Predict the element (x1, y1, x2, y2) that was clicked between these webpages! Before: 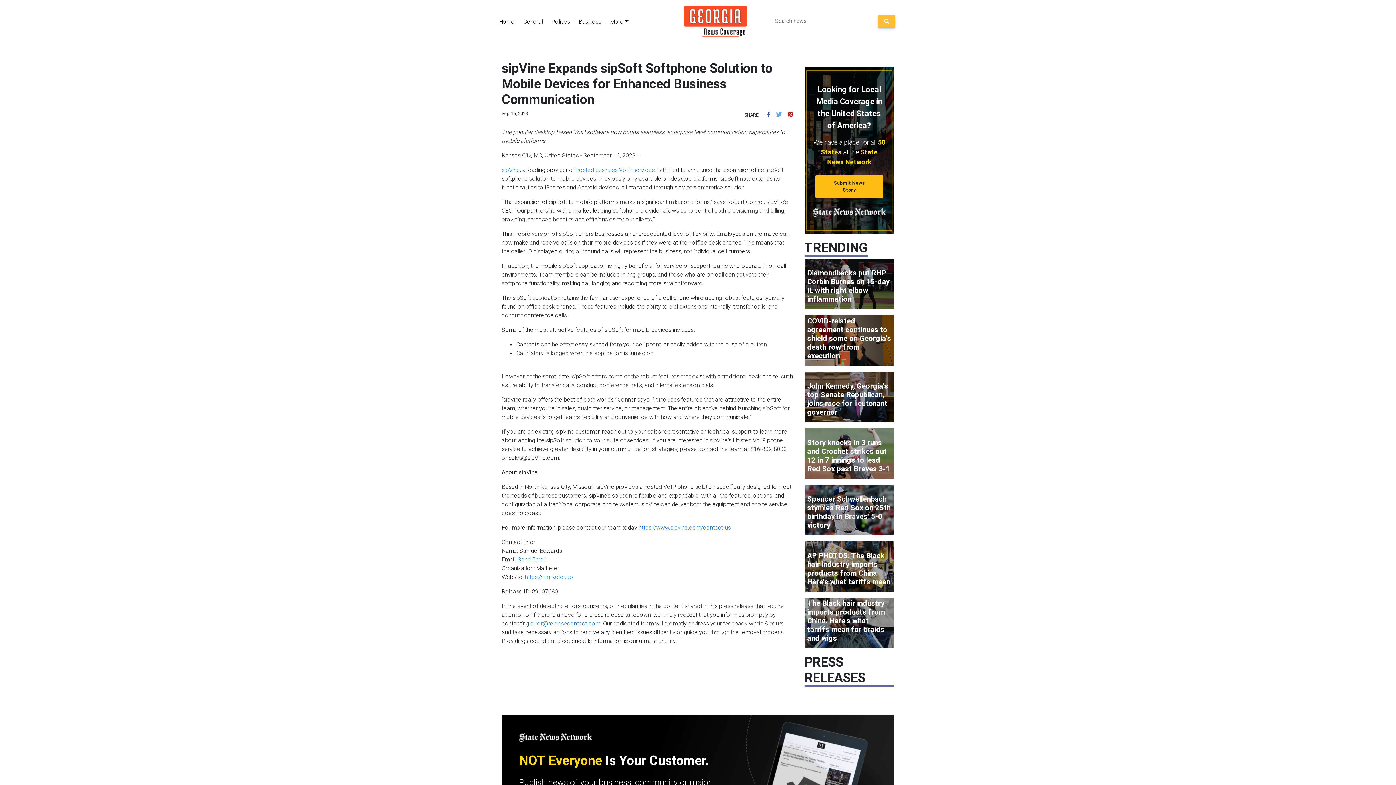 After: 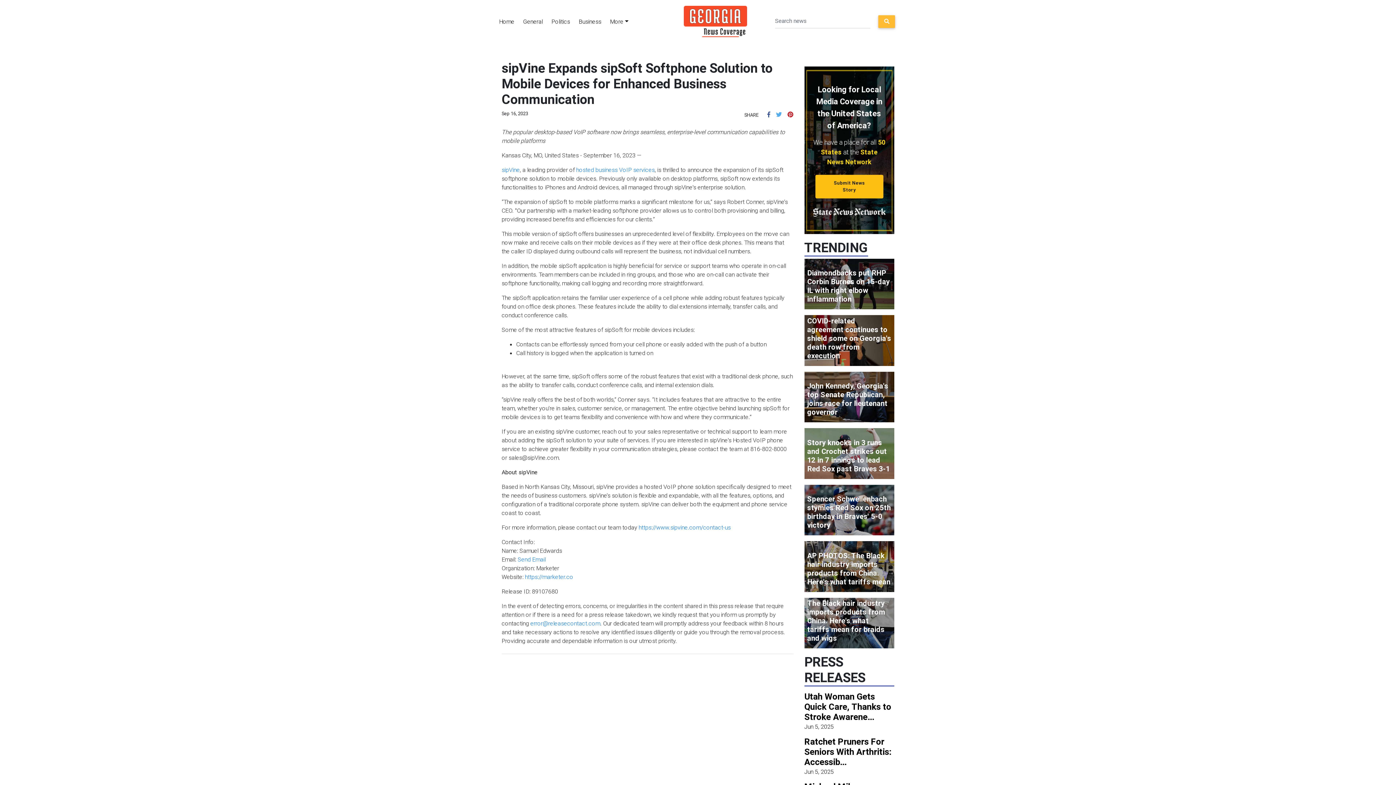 Action: bbox: (767, 110, 770, 118)